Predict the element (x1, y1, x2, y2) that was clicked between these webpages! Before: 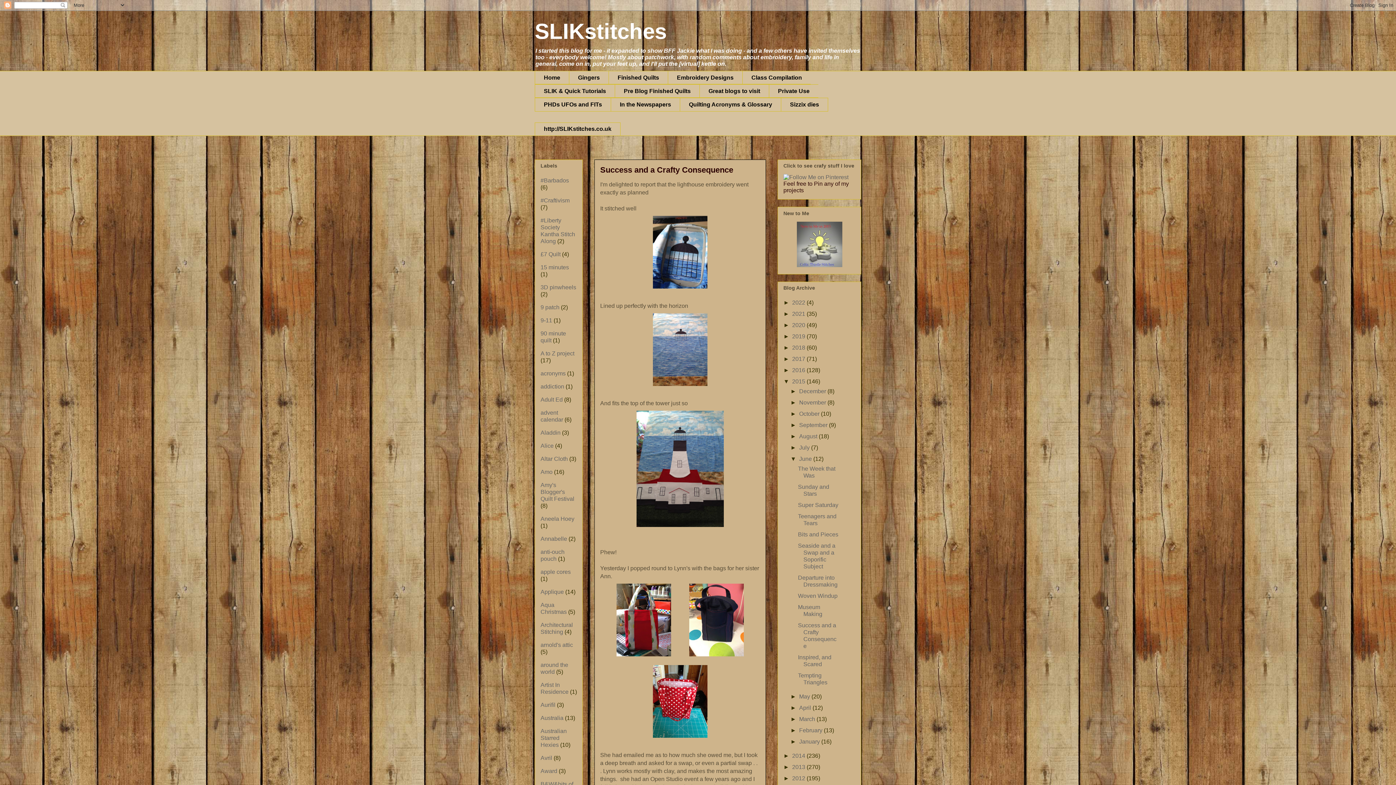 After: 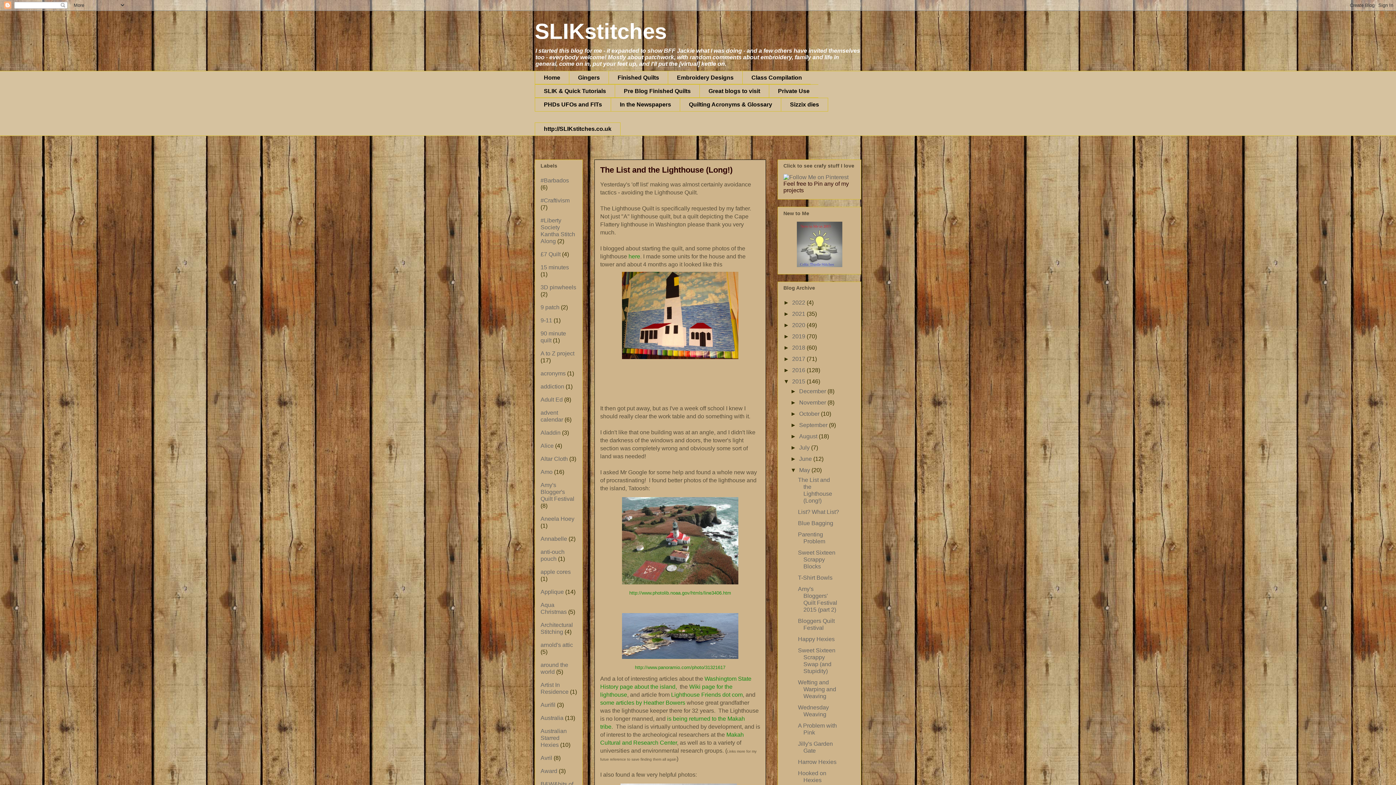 Action: label: May  bbox: (799, 693, 811, 699)